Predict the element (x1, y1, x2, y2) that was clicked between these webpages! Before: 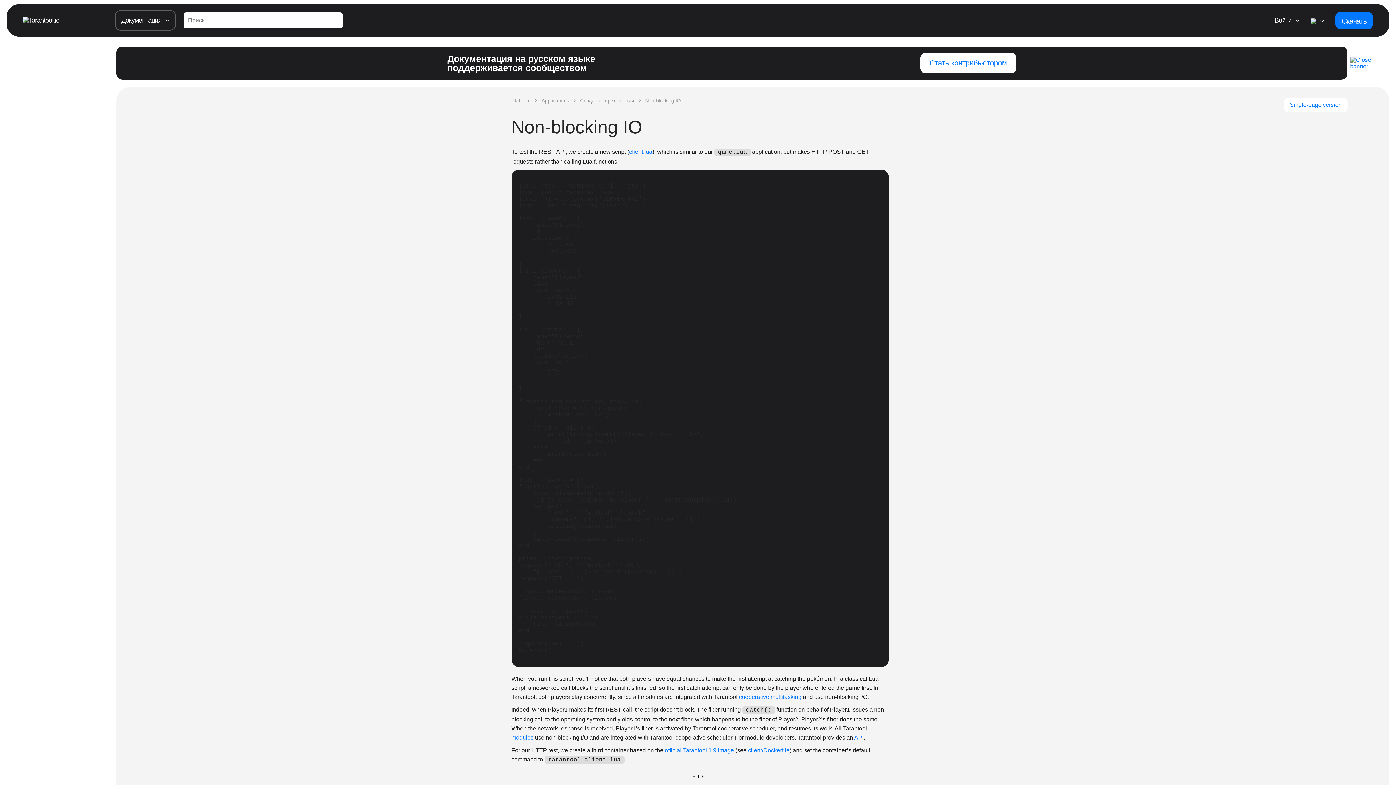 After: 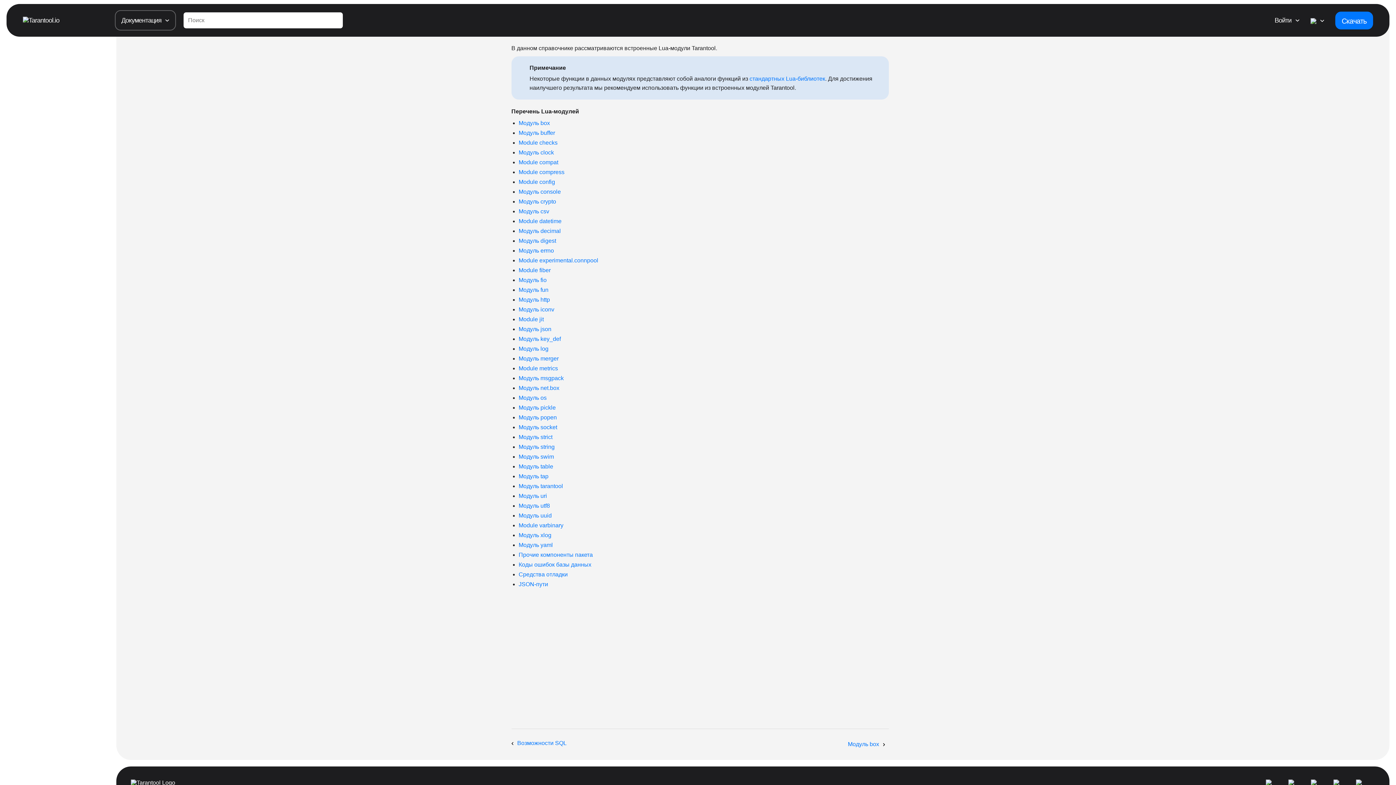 Action: bbox: (511, 734, 533, 741) label: modules